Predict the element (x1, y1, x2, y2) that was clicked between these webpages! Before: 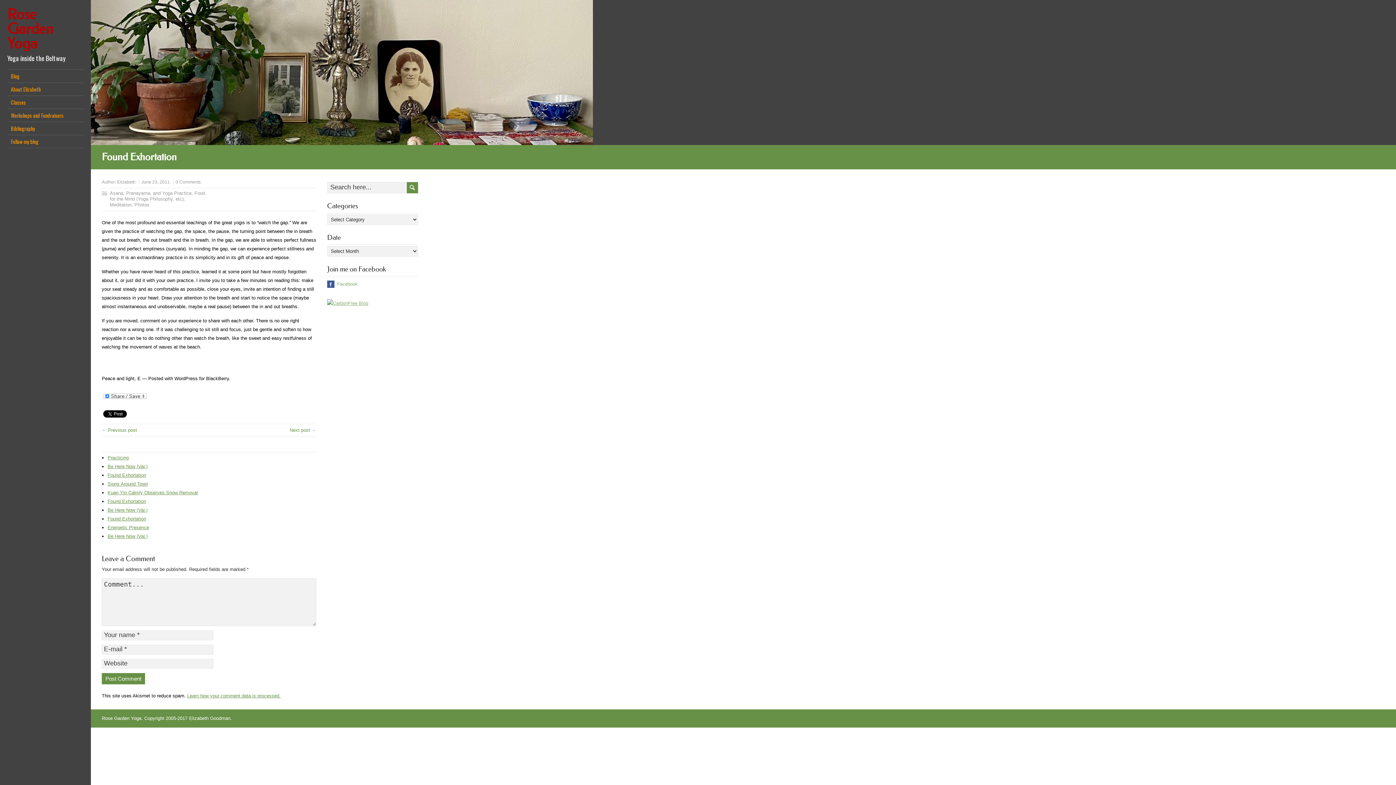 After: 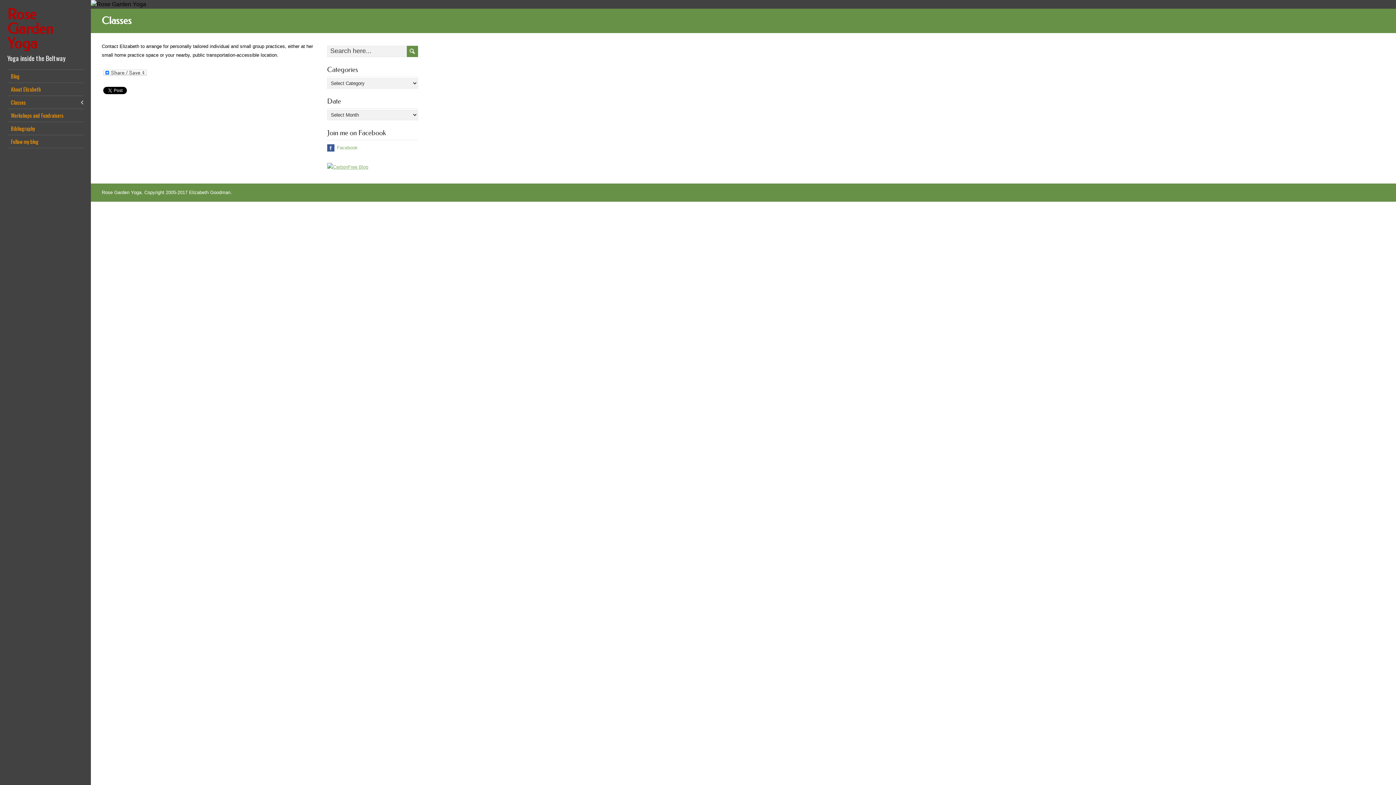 Action: bbox: (7, 96, 83, 108) label: Classes